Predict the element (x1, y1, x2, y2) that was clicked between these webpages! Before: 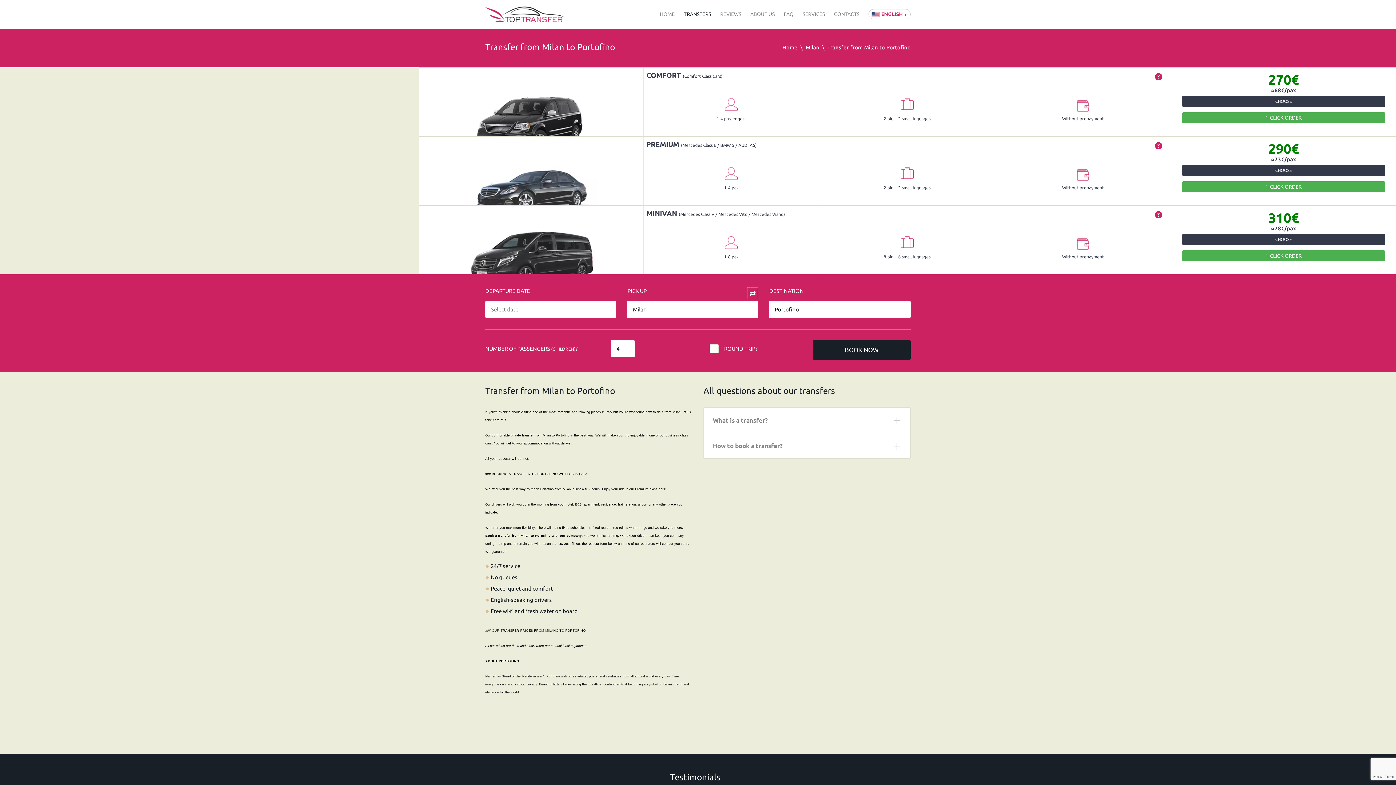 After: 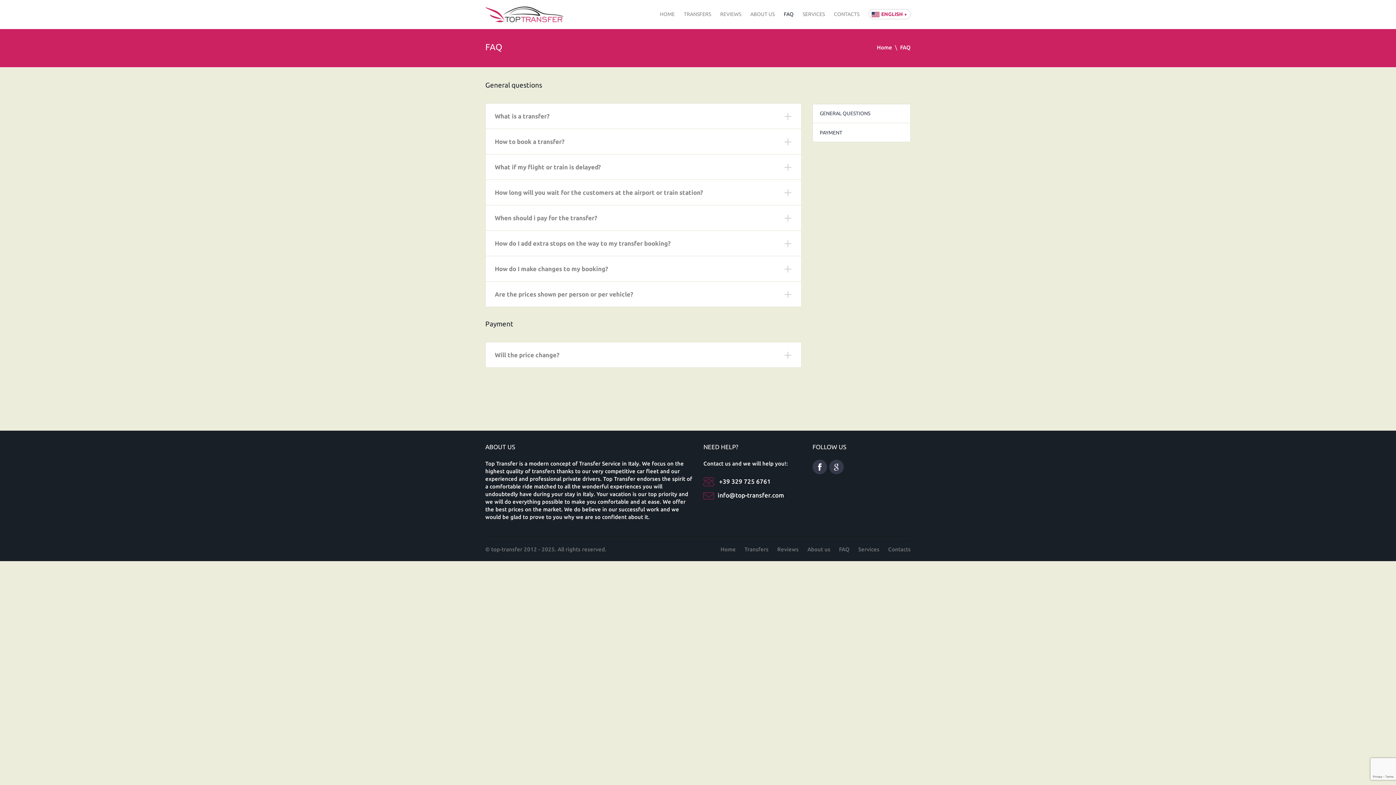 Action: bbox: (784, 11, 793, 17) label: FAQ